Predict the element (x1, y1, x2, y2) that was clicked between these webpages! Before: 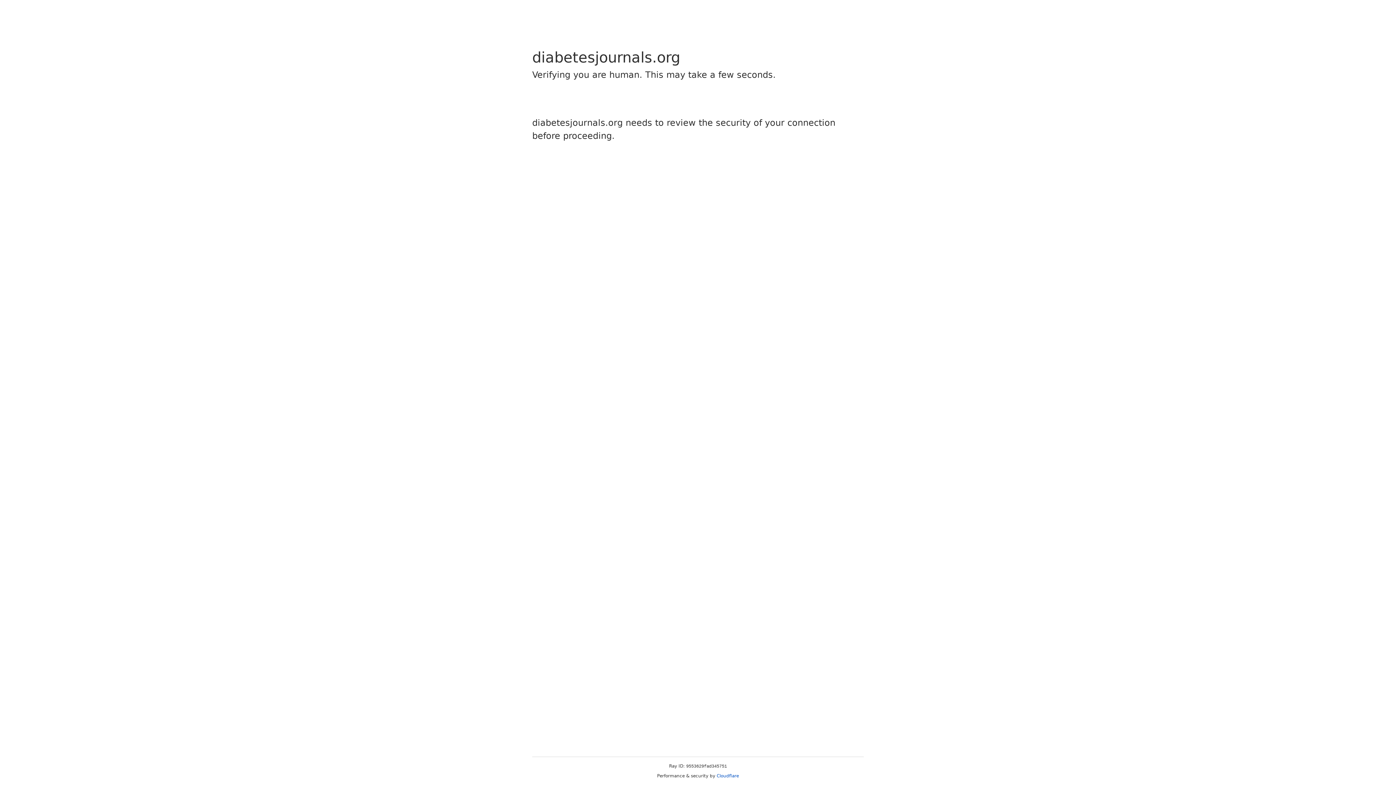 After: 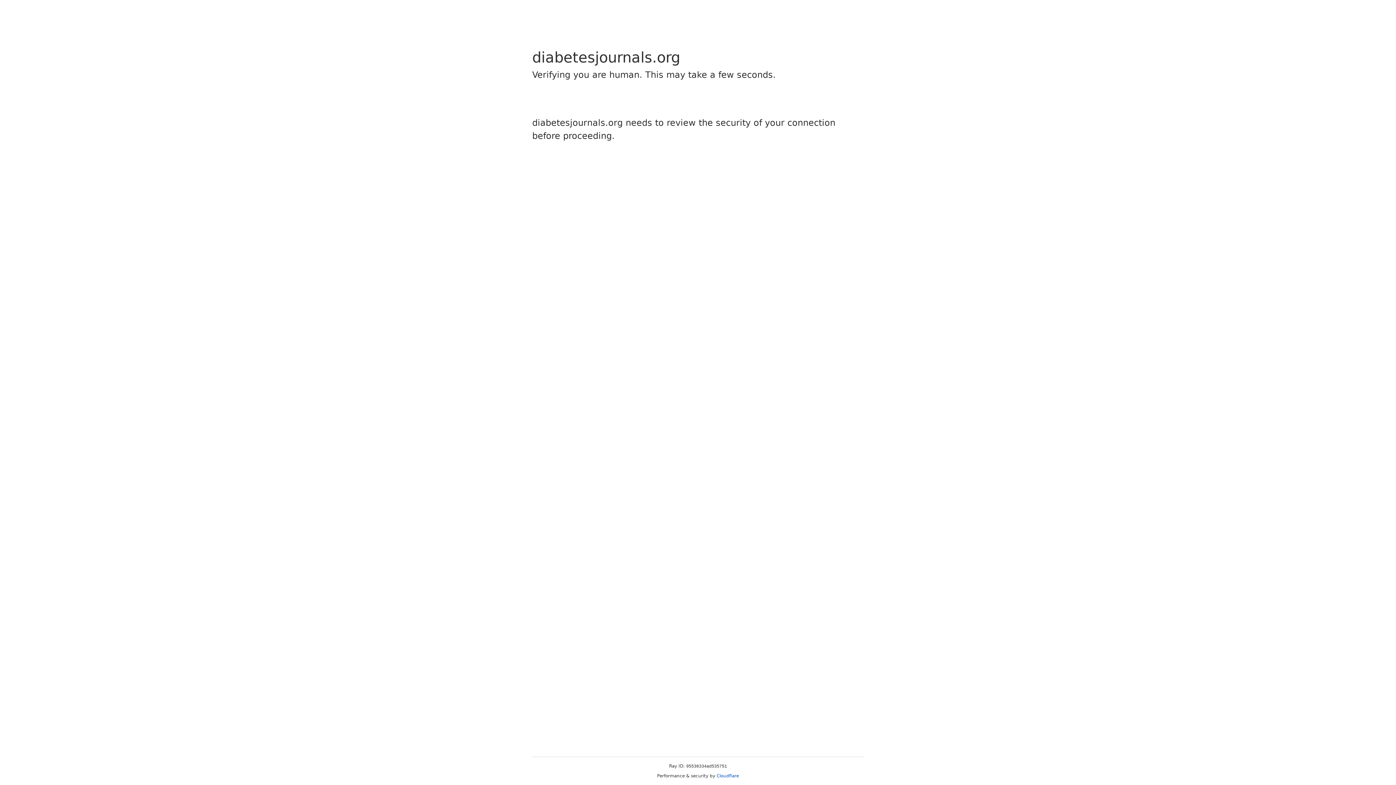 Action: label: Cloudflare bbox: (716, 773, 739, 778)